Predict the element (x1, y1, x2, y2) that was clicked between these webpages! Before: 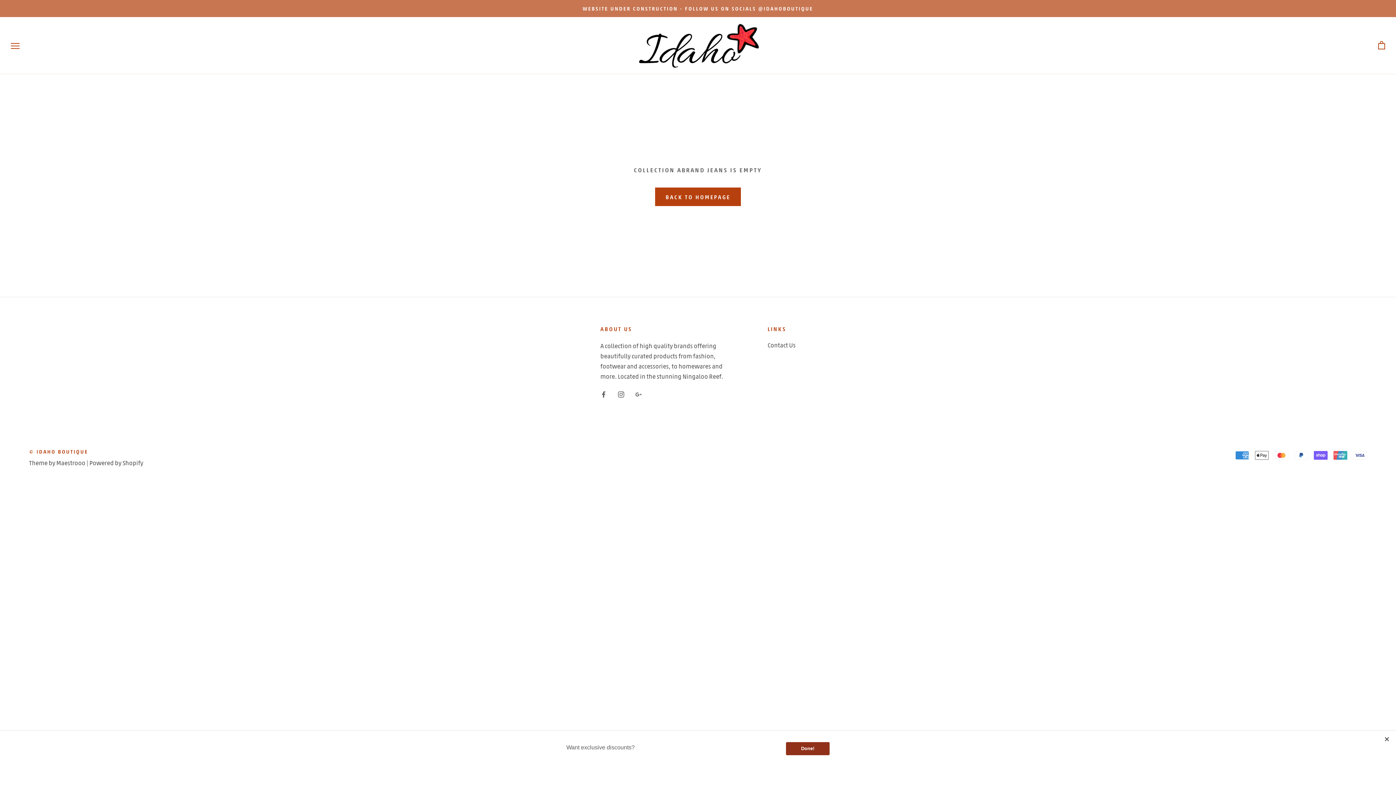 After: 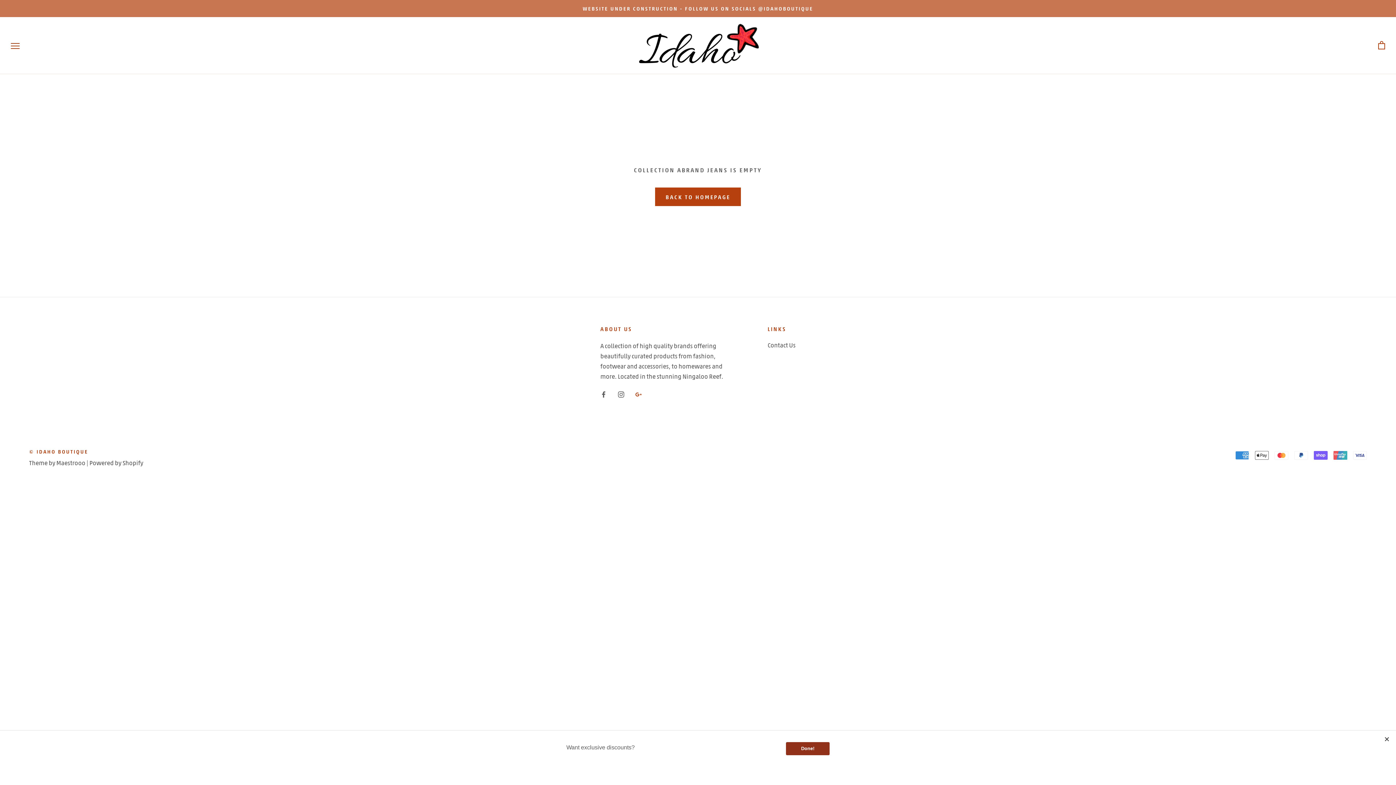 Action: bbox: (635, 388, 641, 398) label: Google Plus